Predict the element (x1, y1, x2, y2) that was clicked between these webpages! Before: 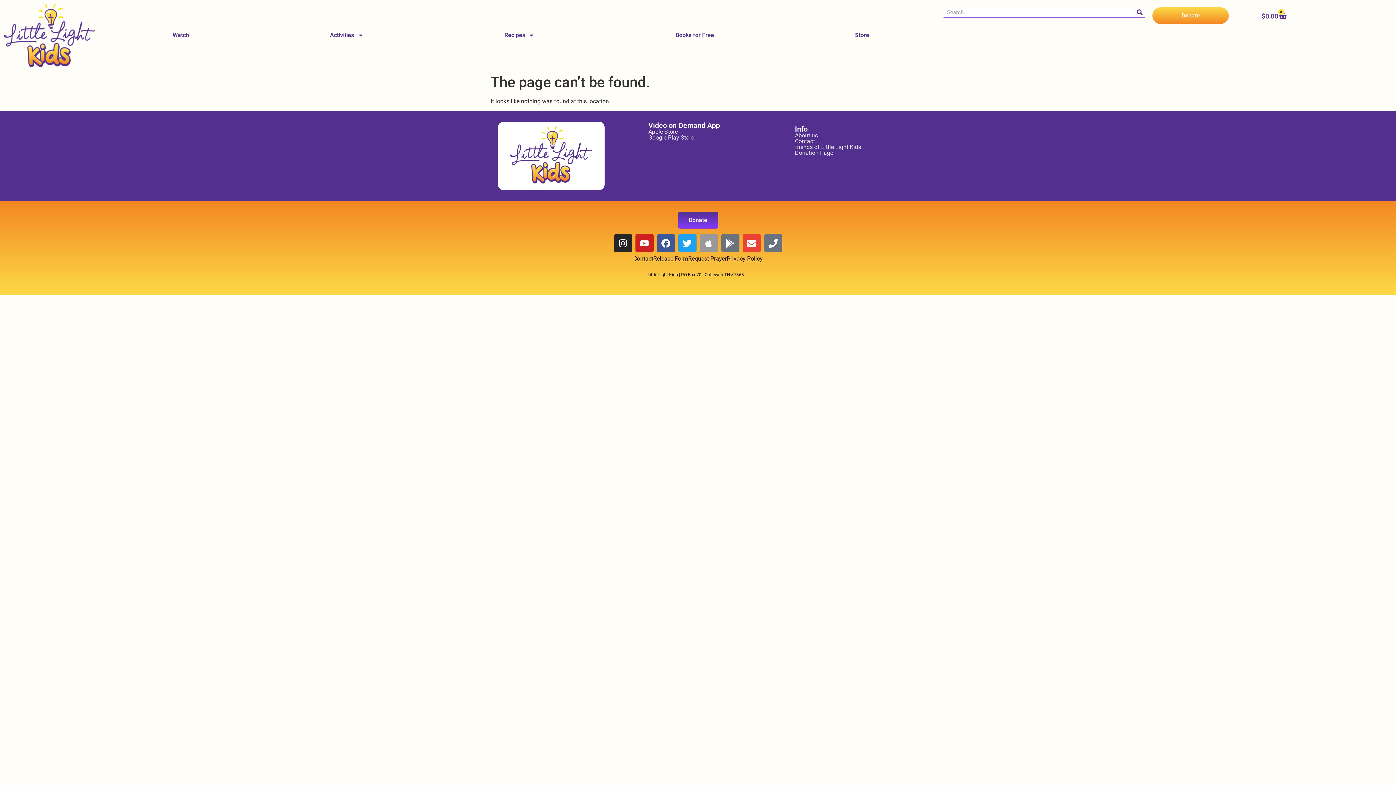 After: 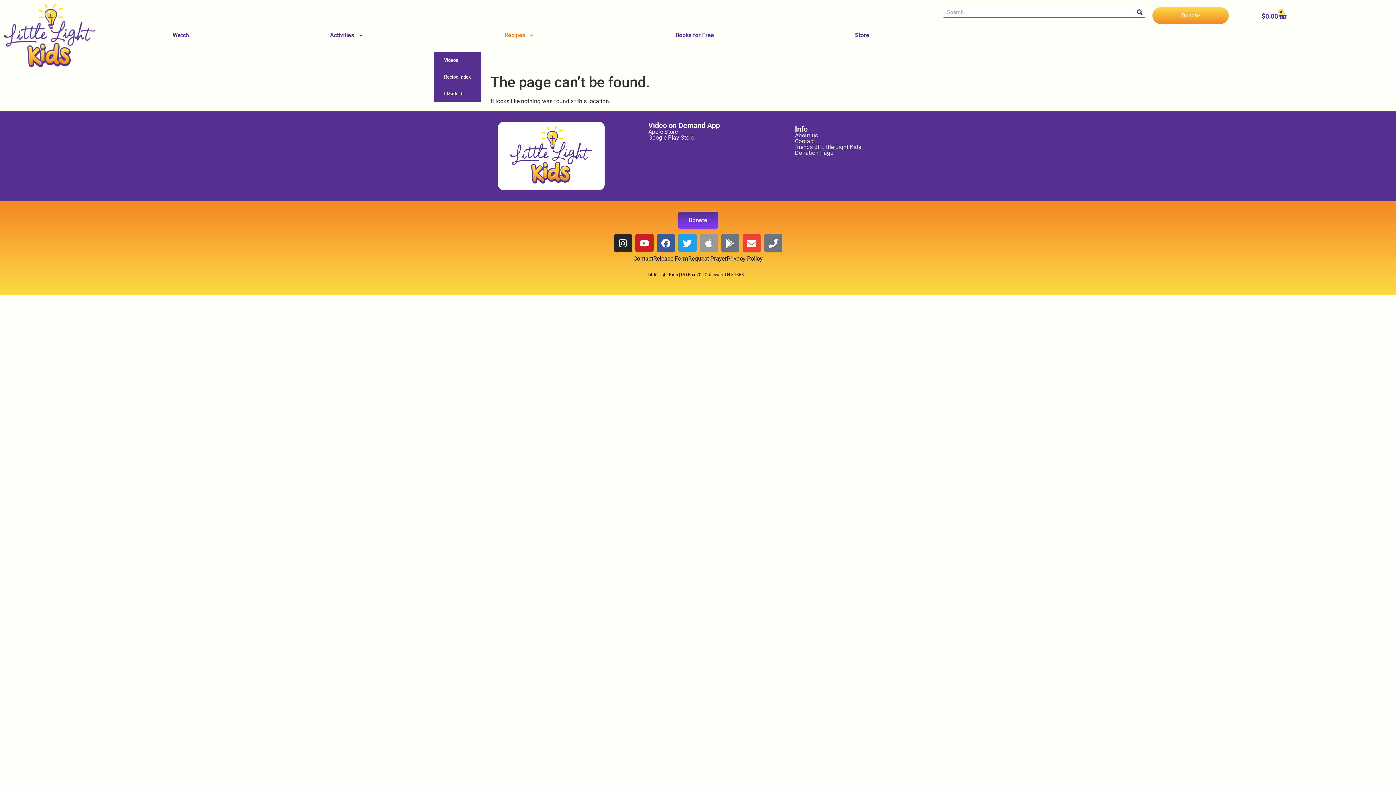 Action: bbox: (434, 18, 605, 52) label: Recipes